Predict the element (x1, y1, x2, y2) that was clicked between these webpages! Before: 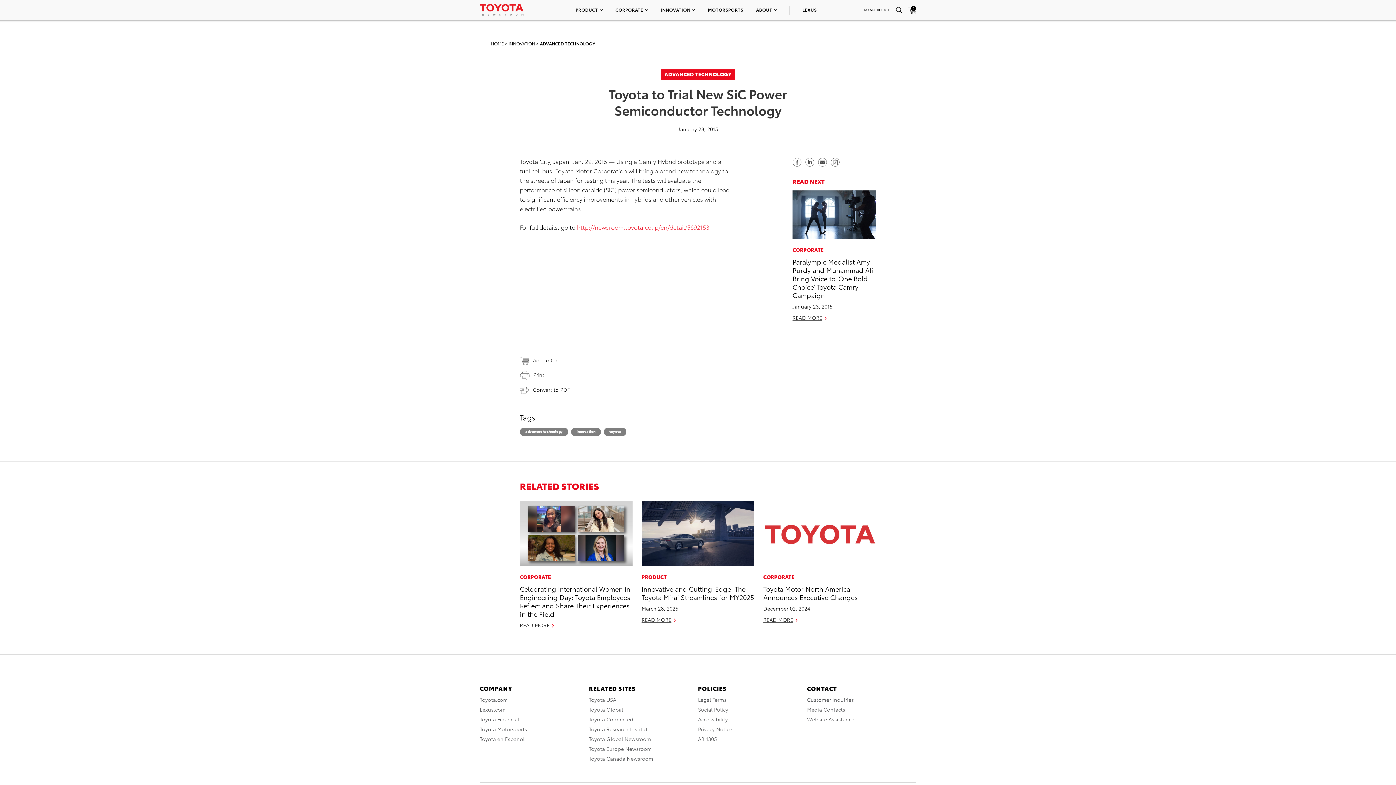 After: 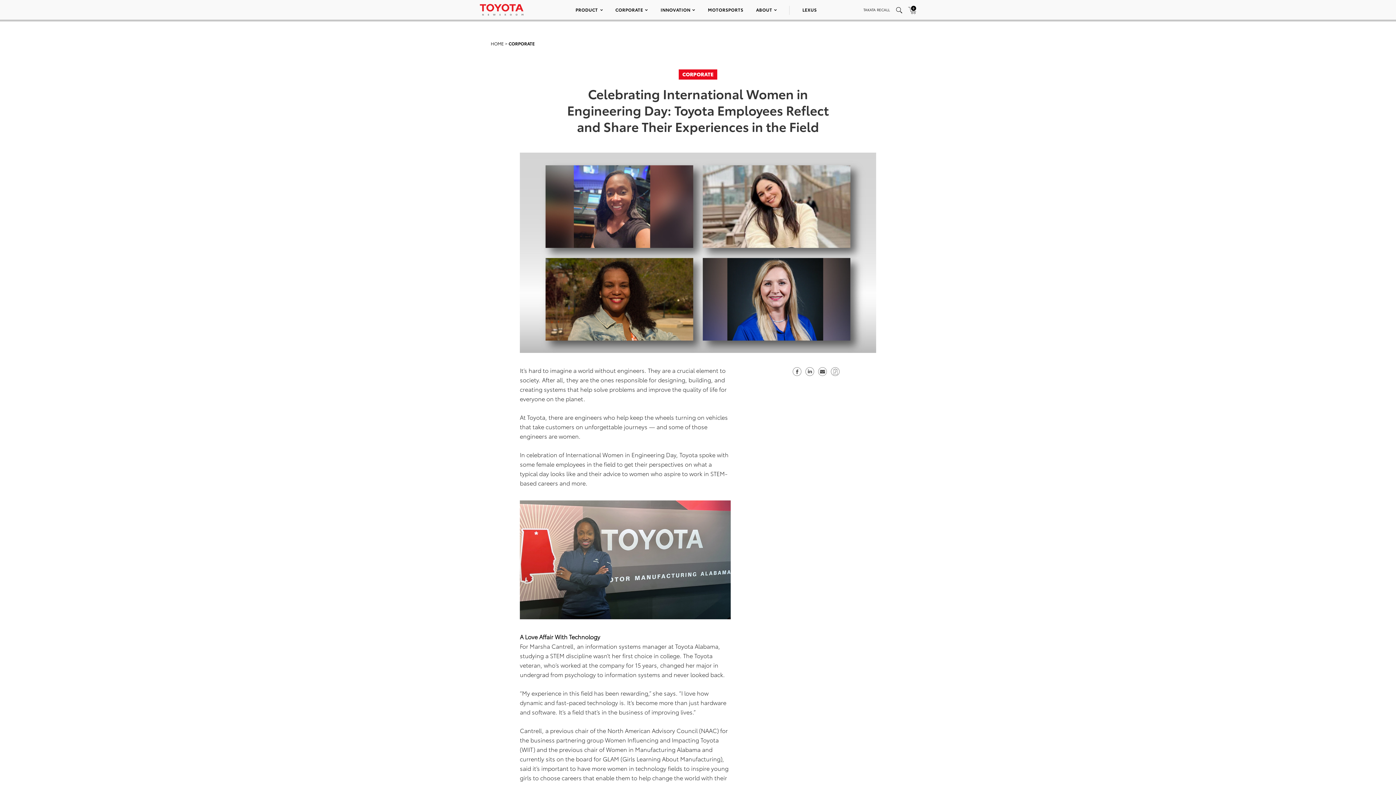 Action: label: READ MORE bbox: (520, 621, 554, 629)